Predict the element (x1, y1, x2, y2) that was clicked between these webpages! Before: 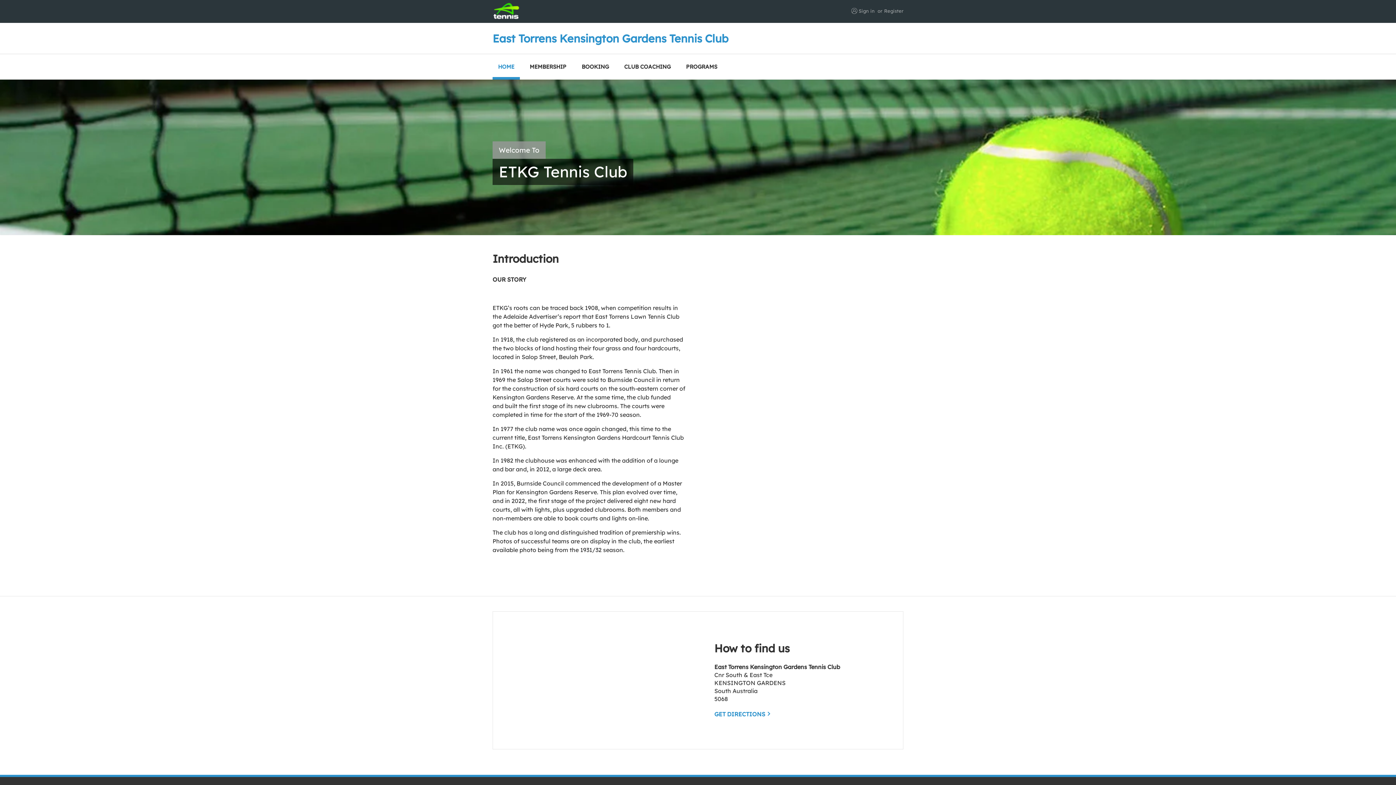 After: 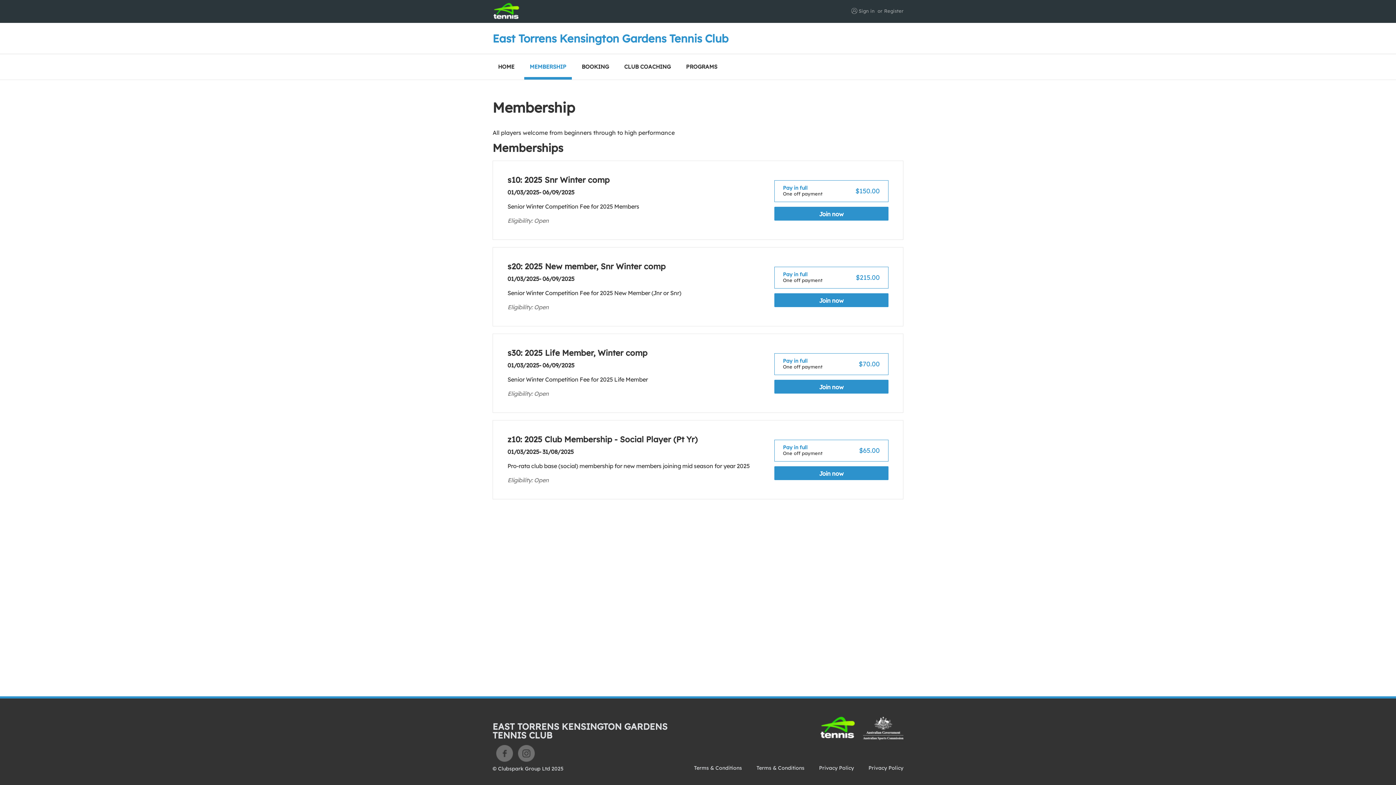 Action: label: MEMBERSHIP bbox: (524, 54, 572, 79)